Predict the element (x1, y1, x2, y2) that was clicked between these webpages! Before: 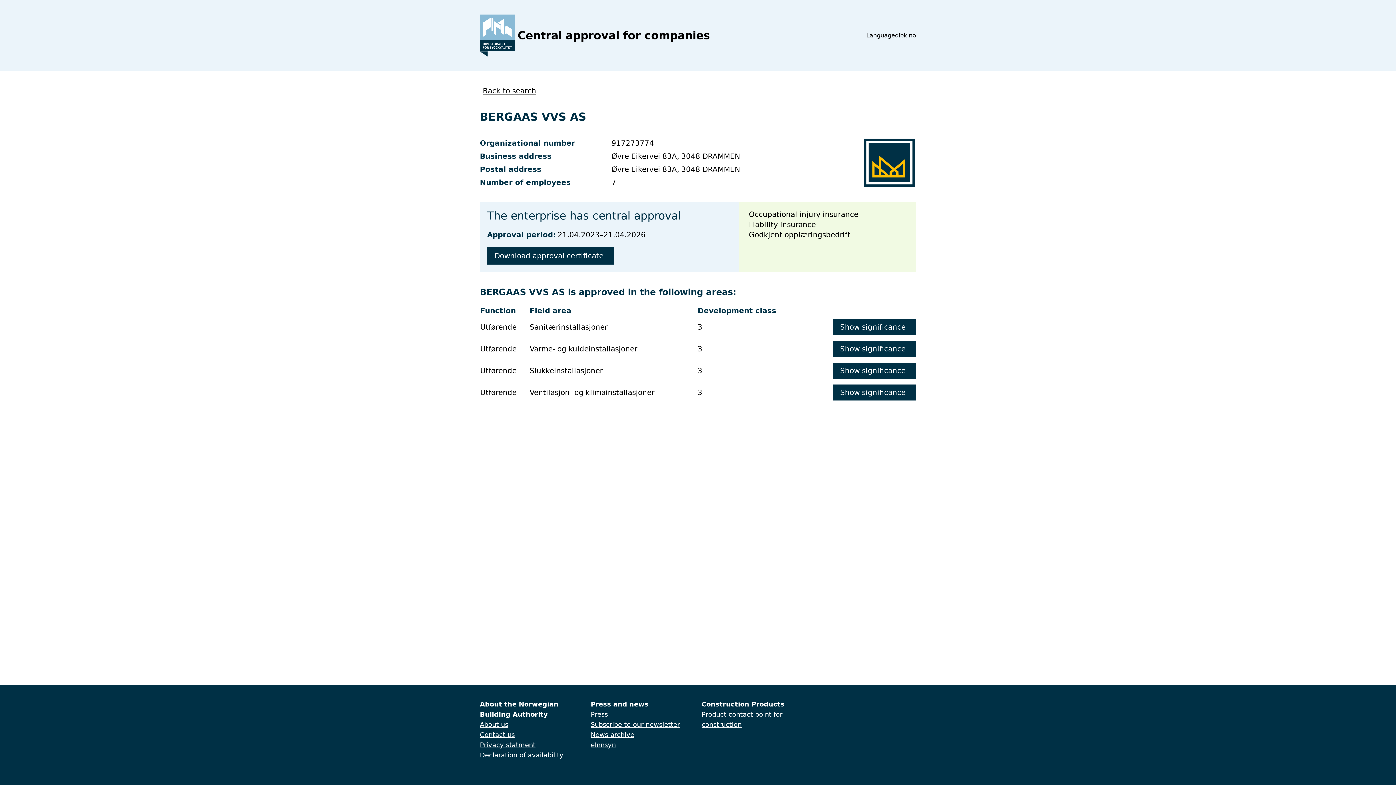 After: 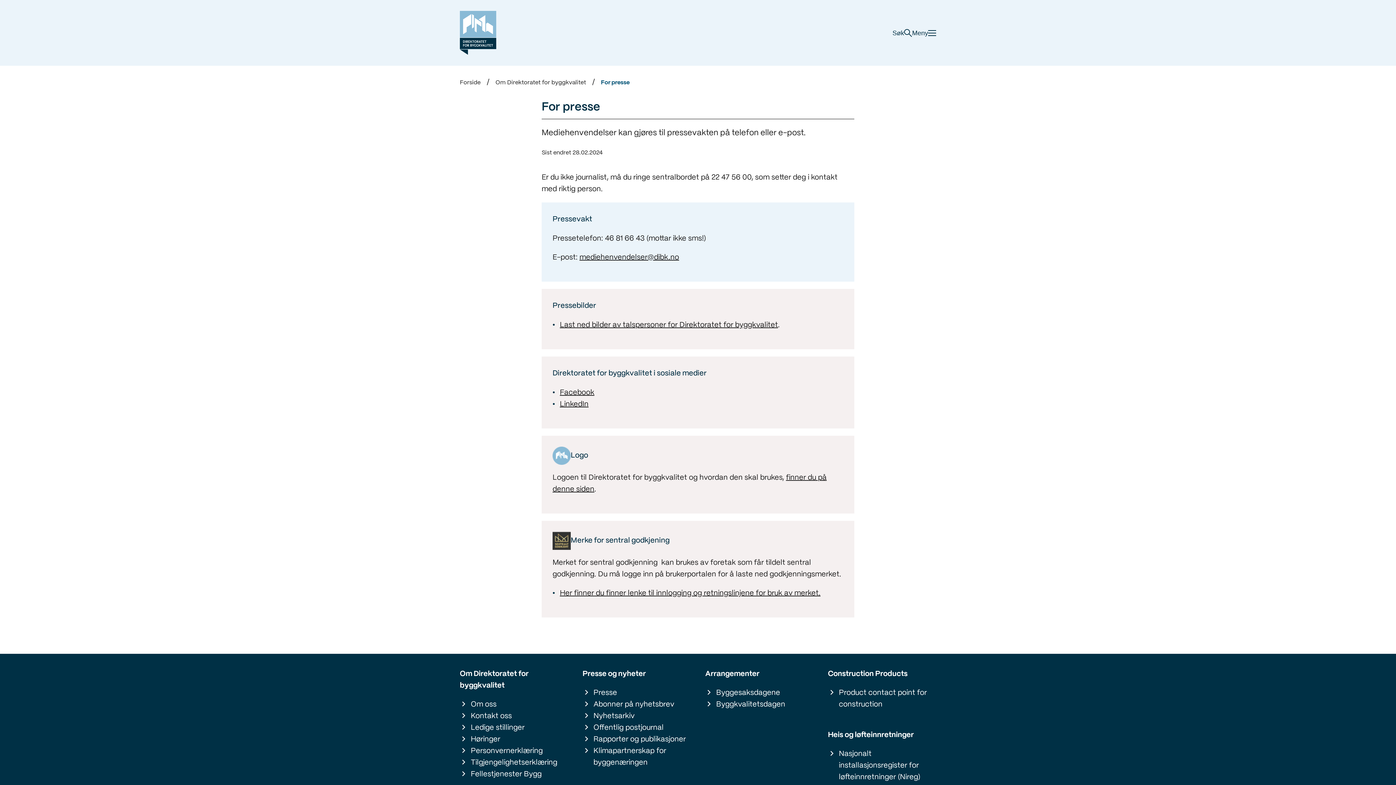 Action: bbox: (590, 710, 608, 718) label: Press